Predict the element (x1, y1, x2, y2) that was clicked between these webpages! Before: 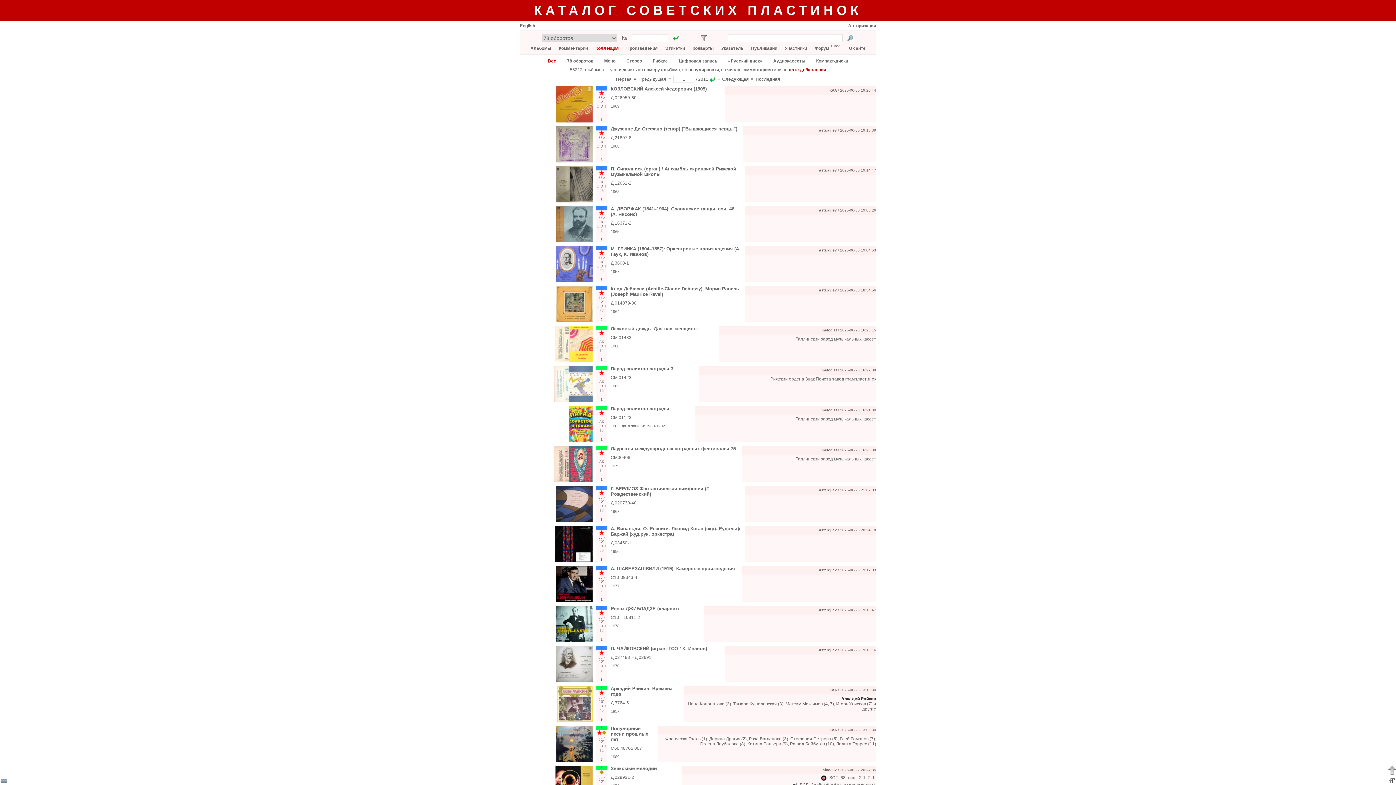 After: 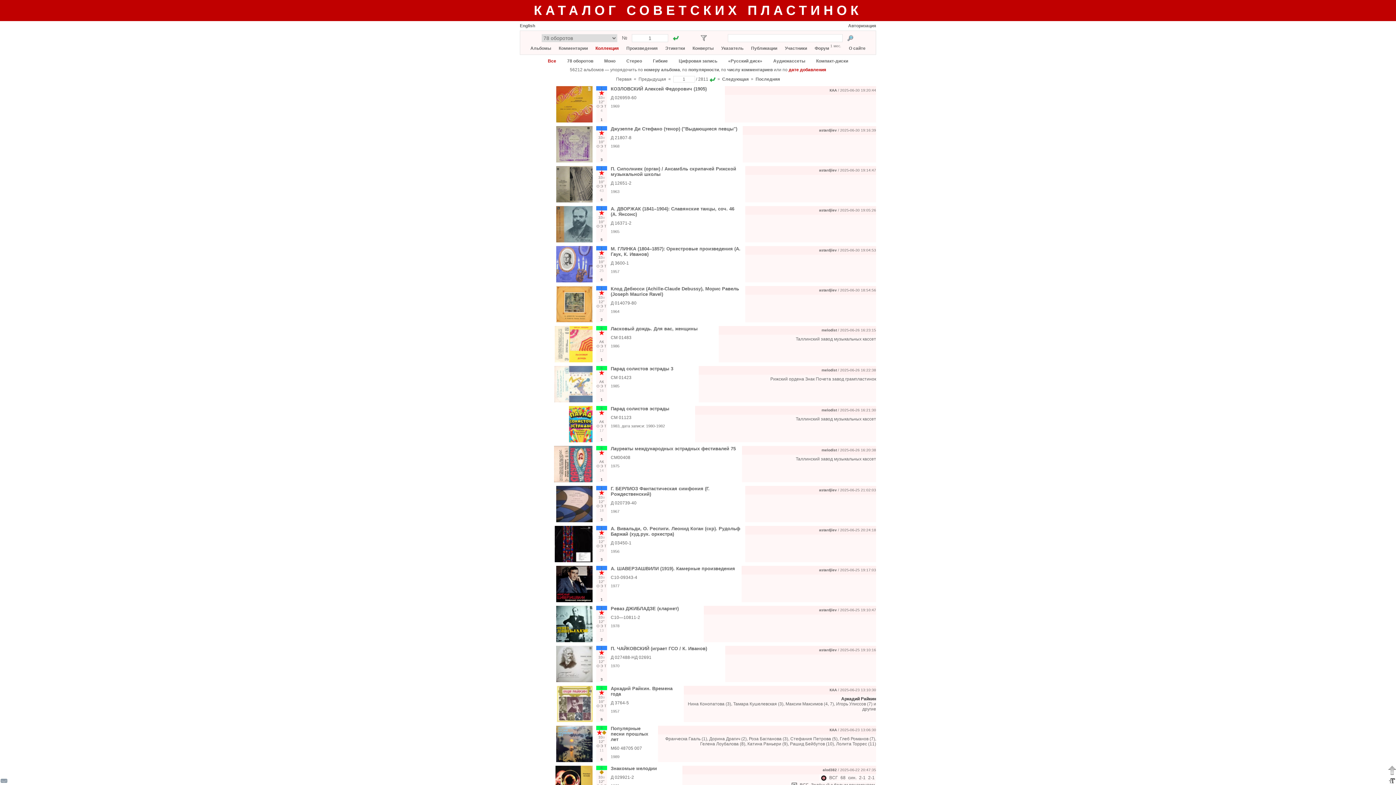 Action: label:   bbox: (520, 602, 521, 607)